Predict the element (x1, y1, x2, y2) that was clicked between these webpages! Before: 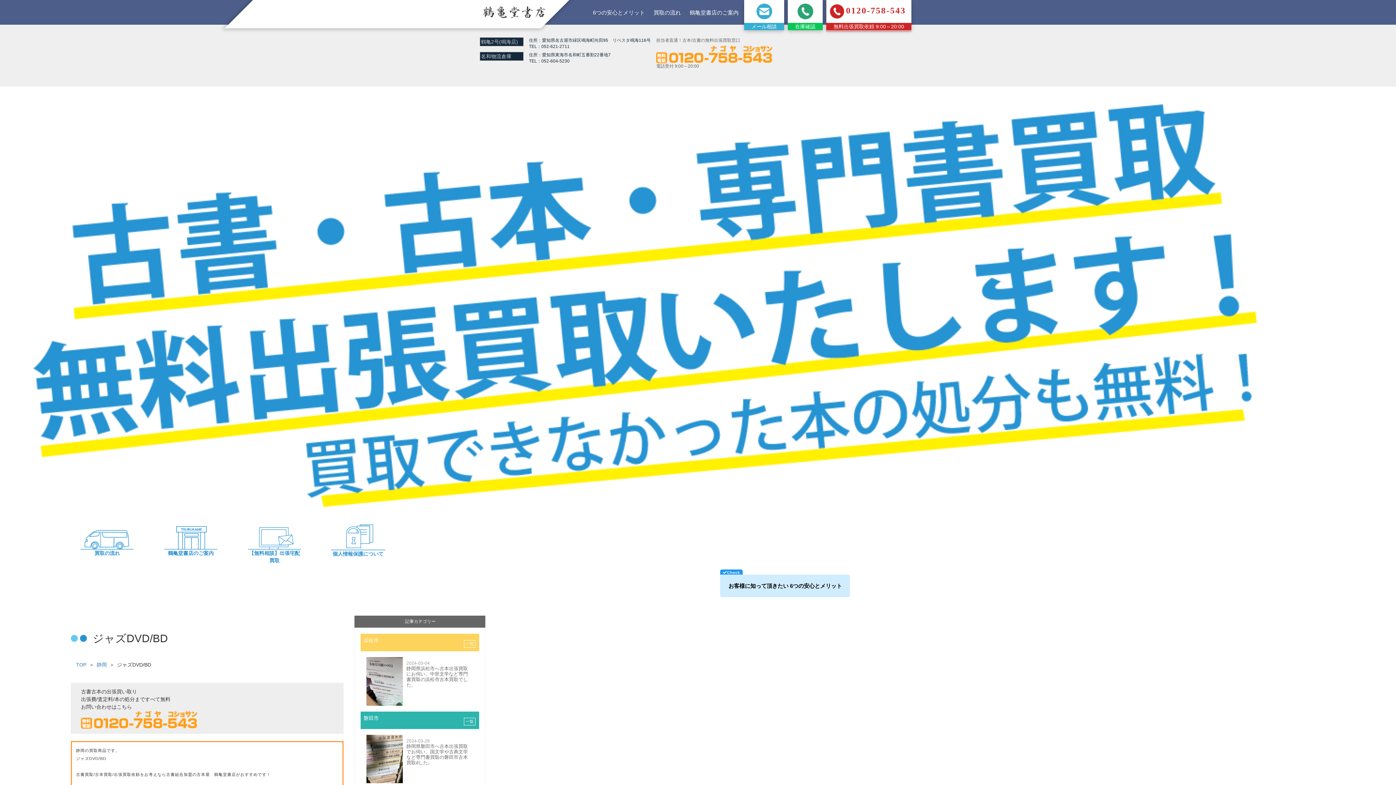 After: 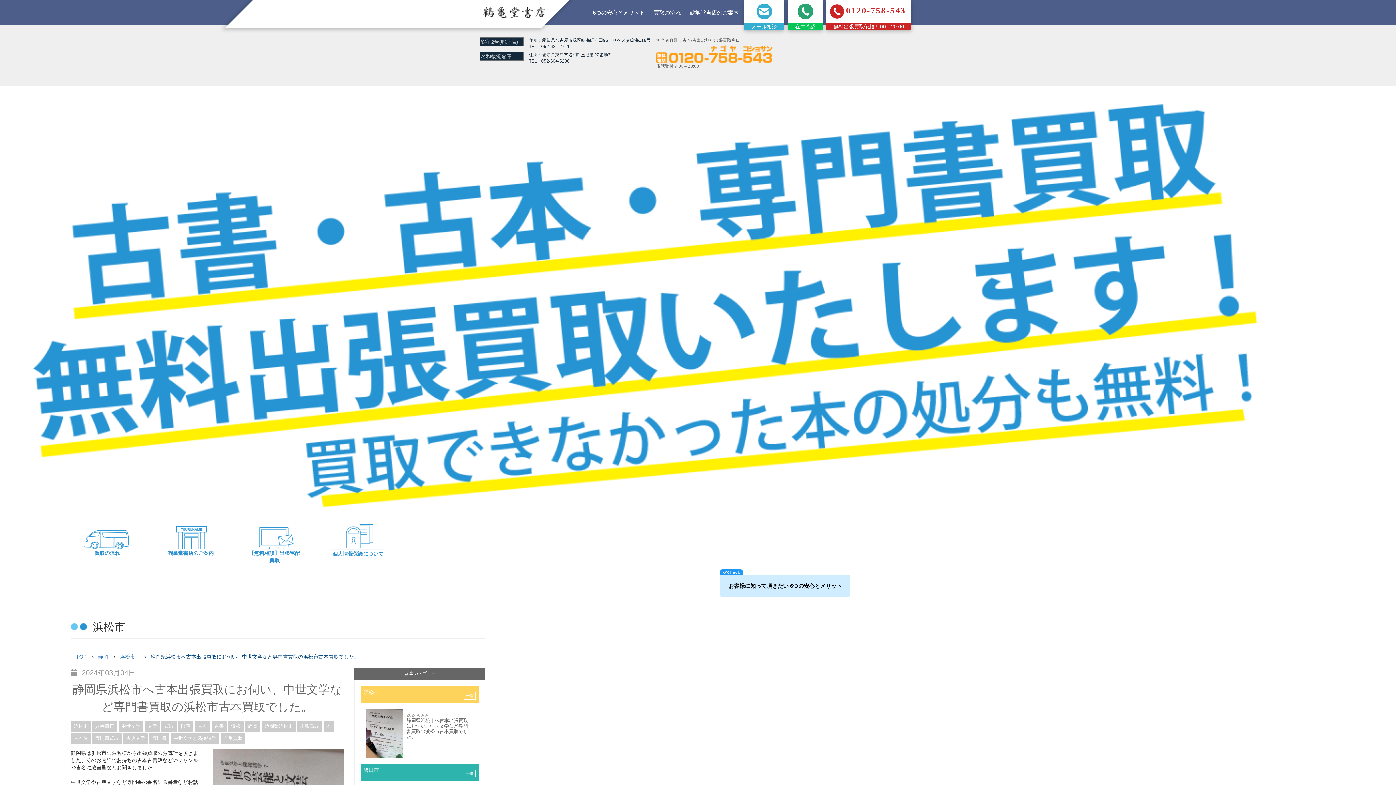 Action: label: 2024-03-04

静岡県浜松市へ古本出張買取にお伺い、中世文学など専門書買取の浜松市古本買取でした。 bbox: (366, 657, 473, 706)